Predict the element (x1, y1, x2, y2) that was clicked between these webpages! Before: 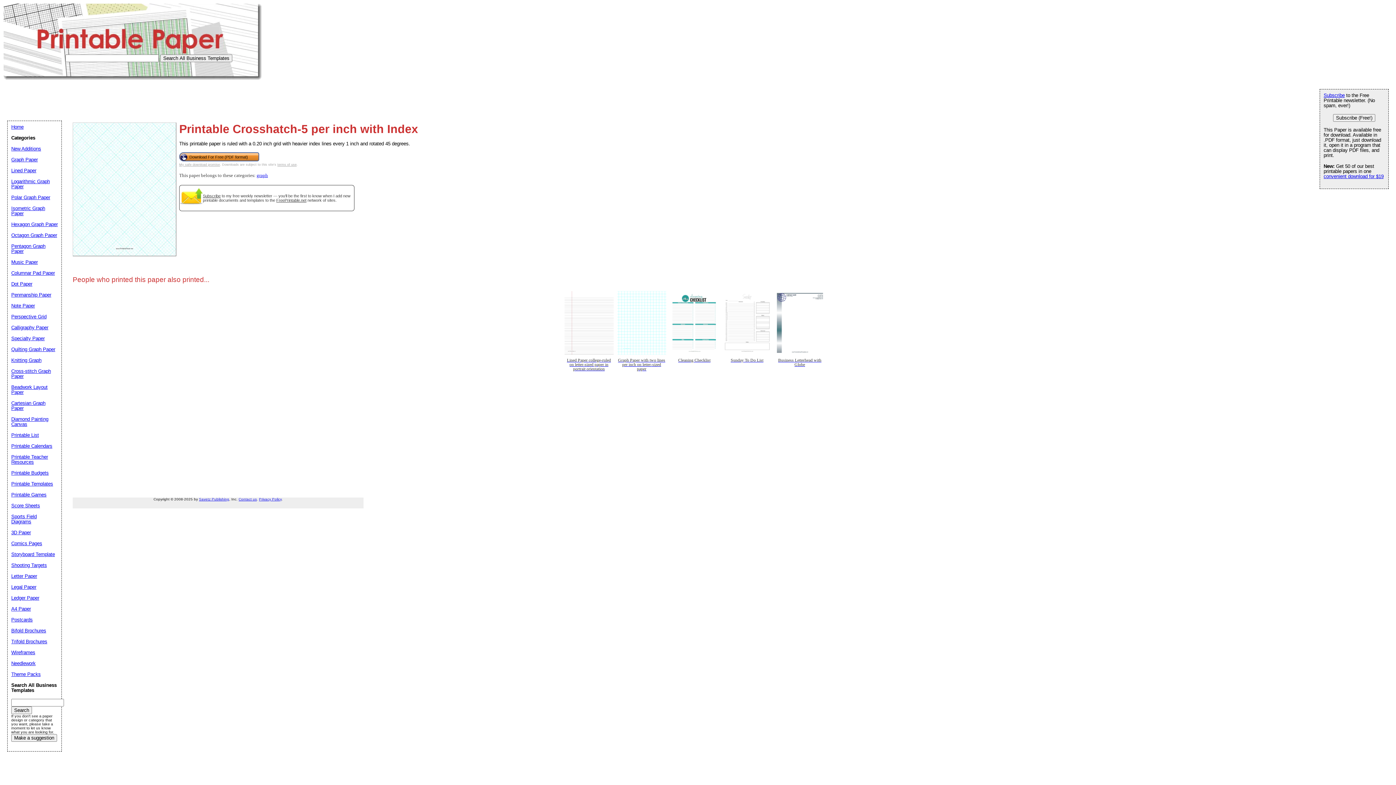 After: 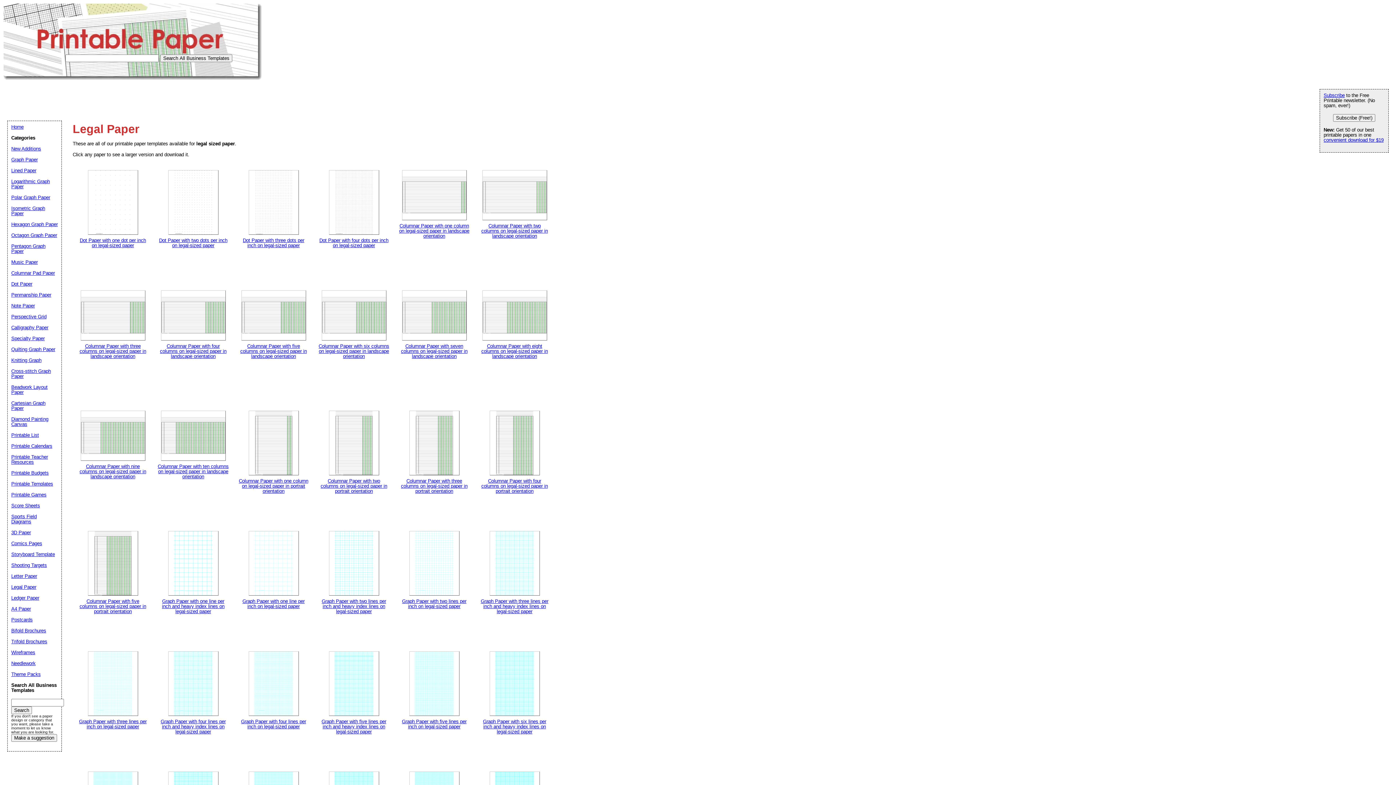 Action: label: Legal Paper bbox: (11, 584, 36, 590)